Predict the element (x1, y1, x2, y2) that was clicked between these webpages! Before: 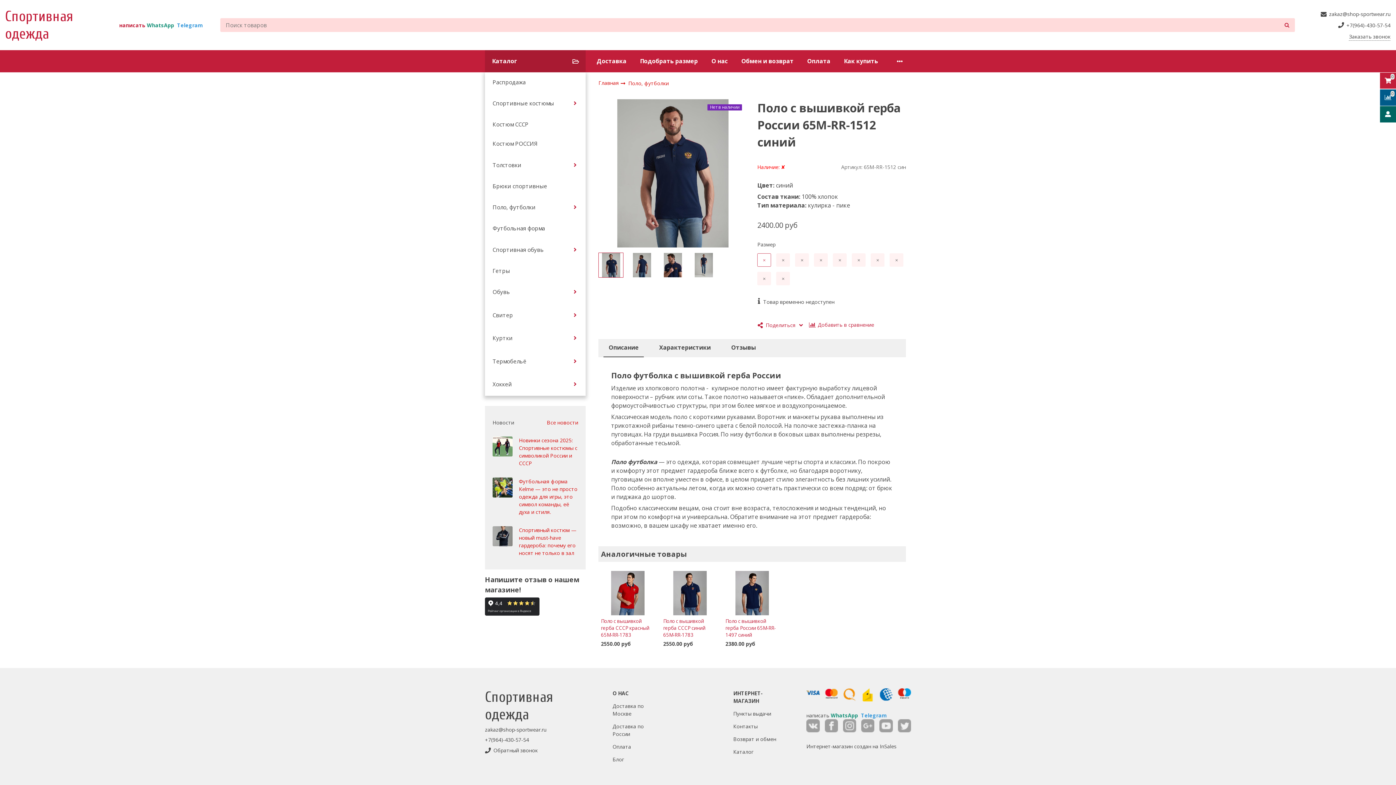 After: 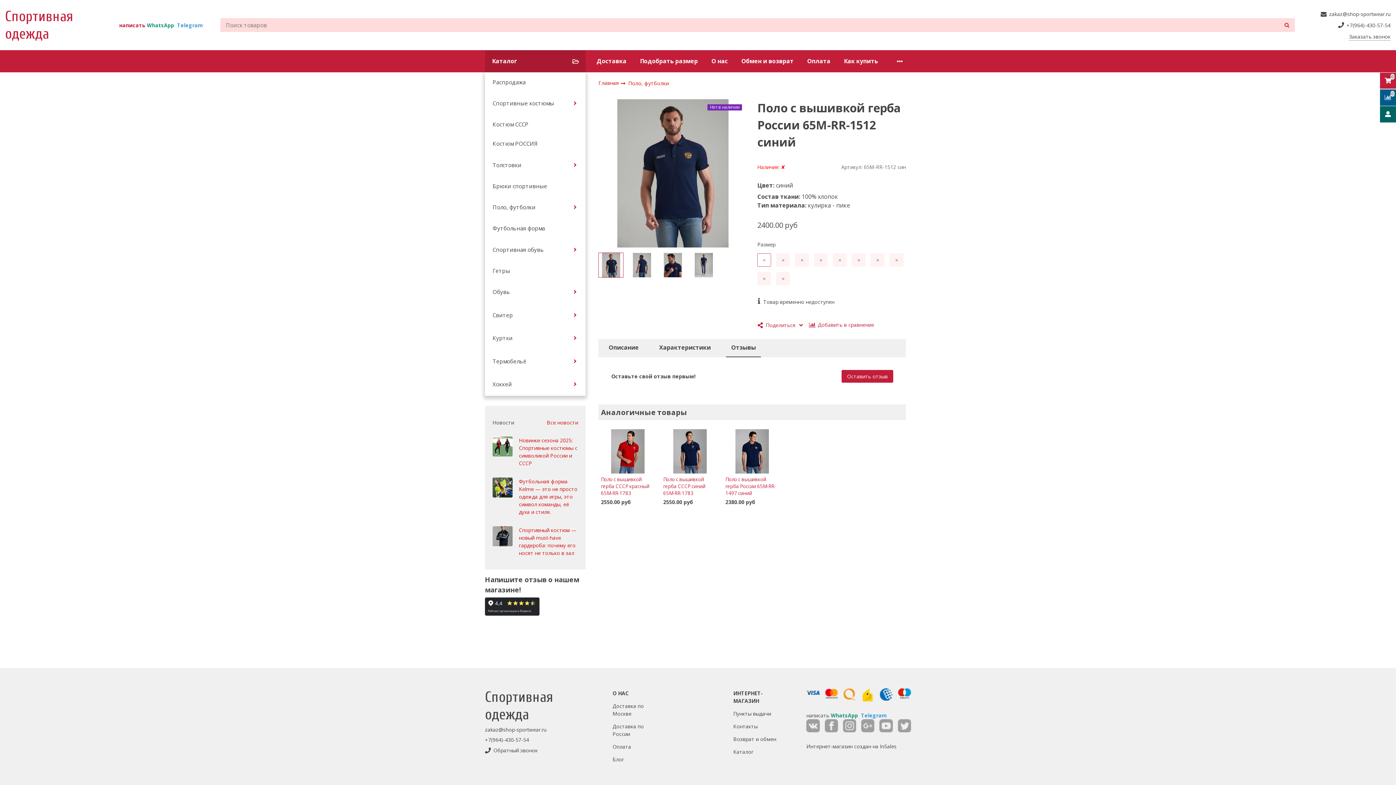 Action: label: Отзывы bbox: (726, 339, 761, 357)